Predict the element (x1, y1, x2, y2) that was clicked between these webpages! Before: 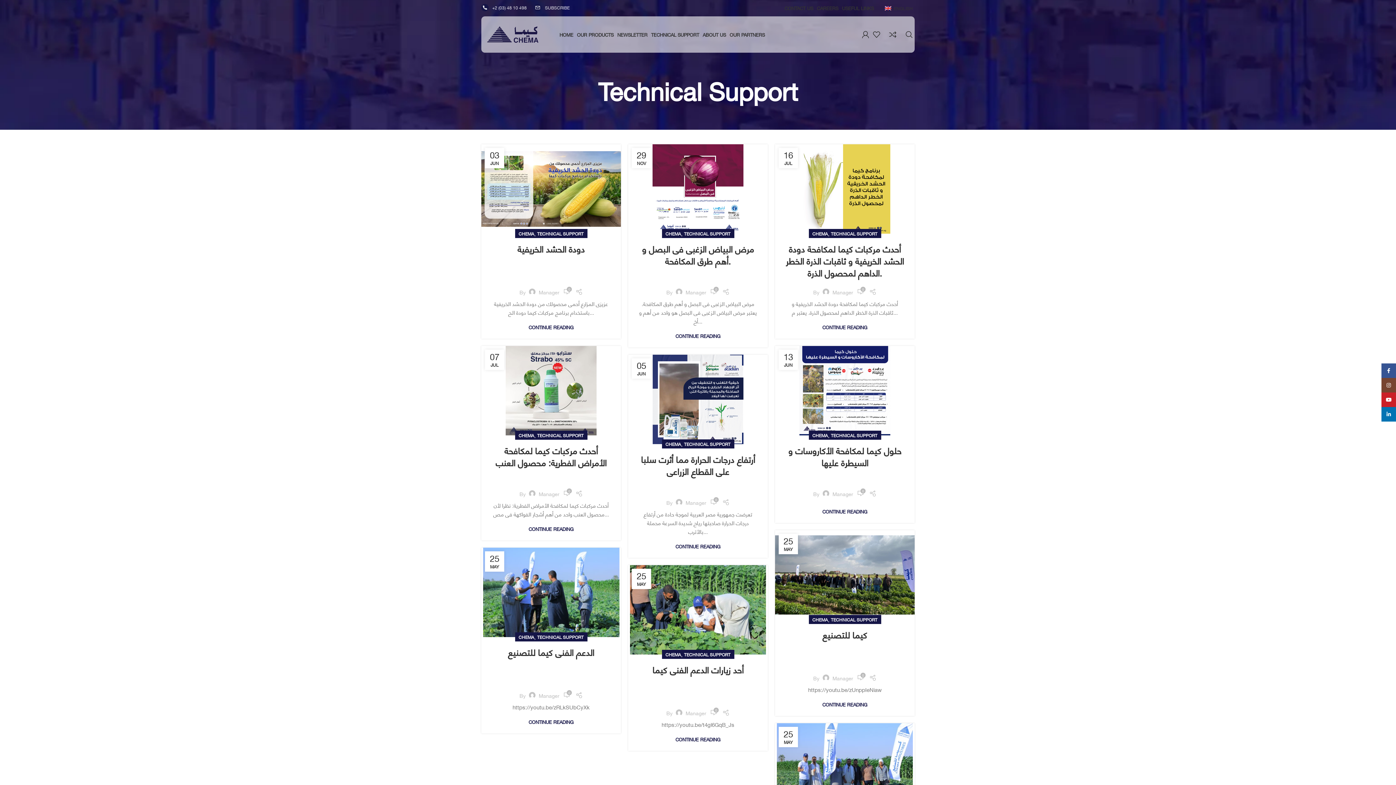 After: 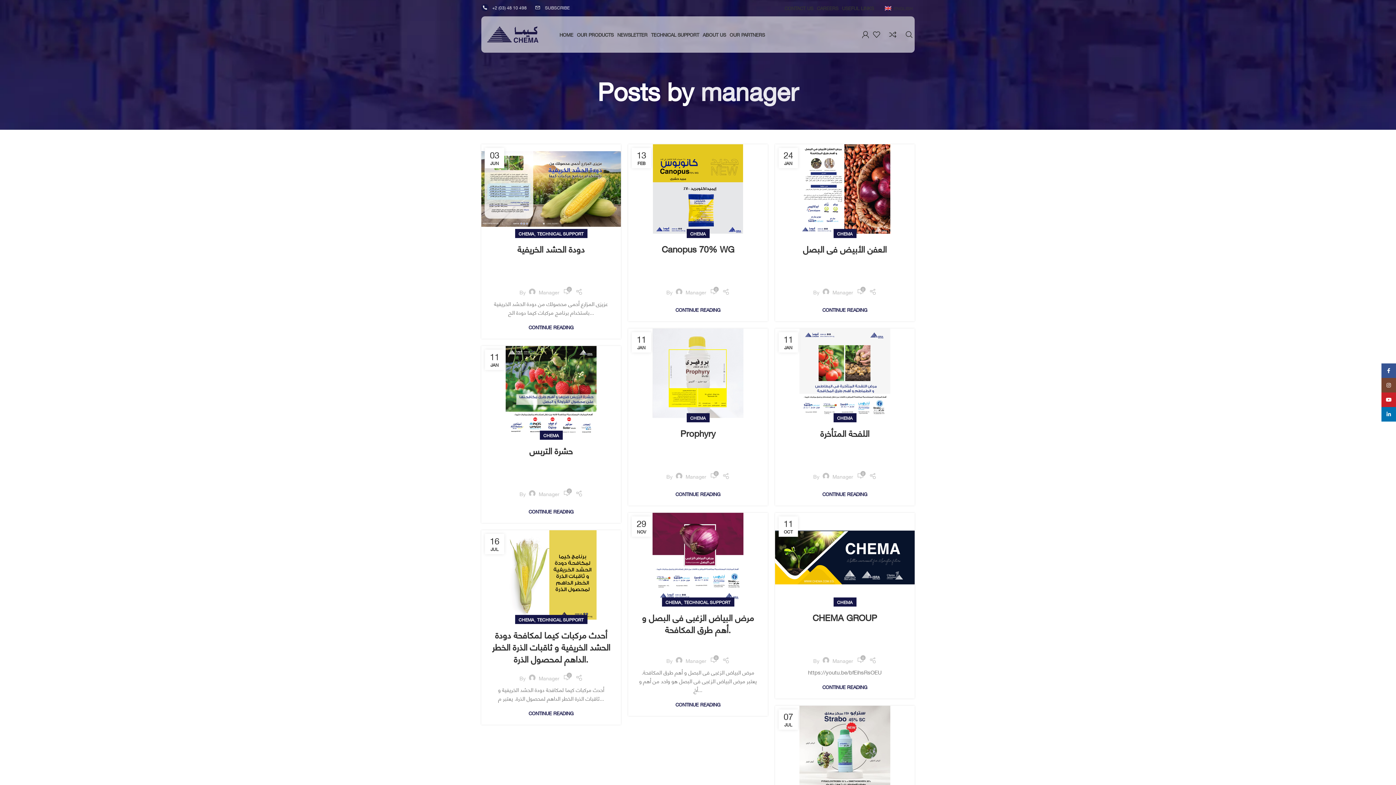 Action: bbox: (832, 673, 853, 682) label: Manager